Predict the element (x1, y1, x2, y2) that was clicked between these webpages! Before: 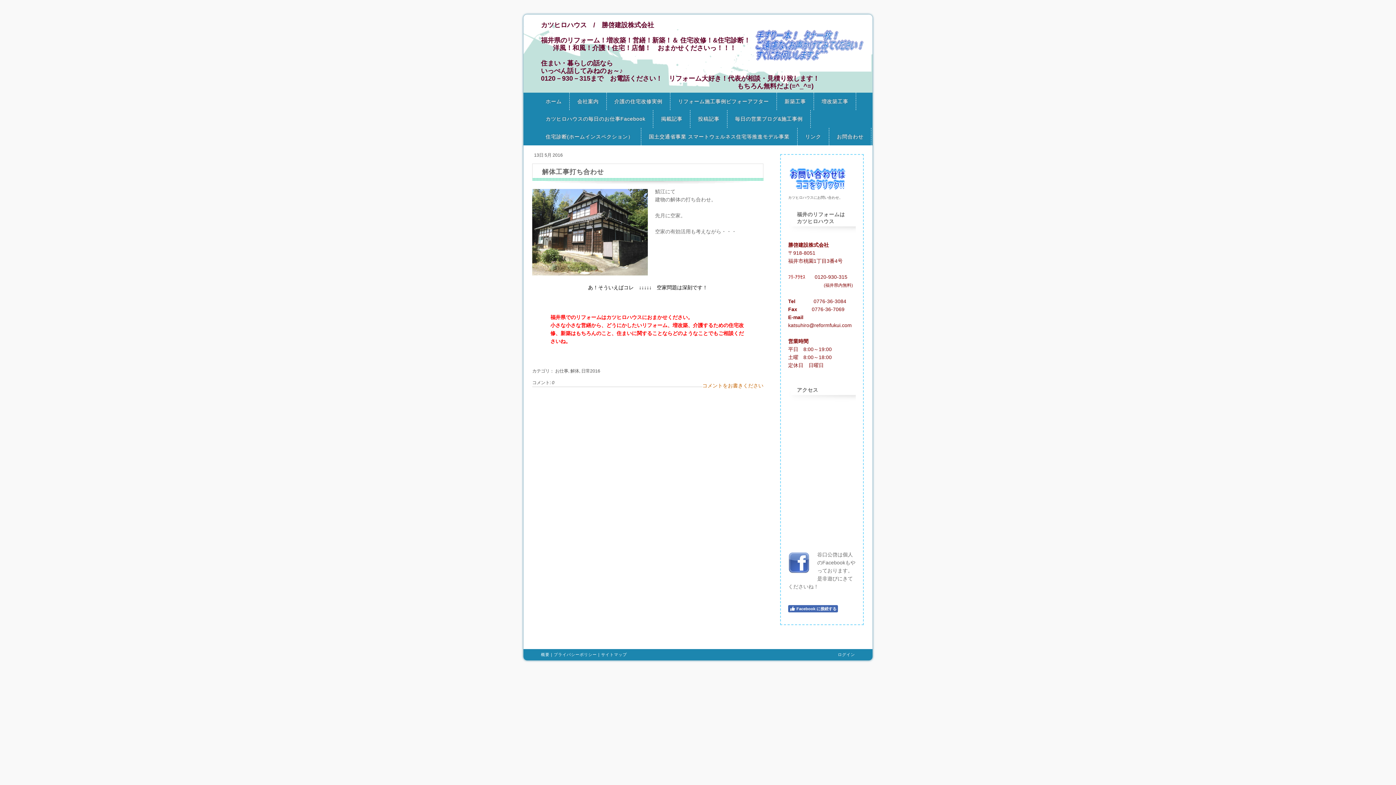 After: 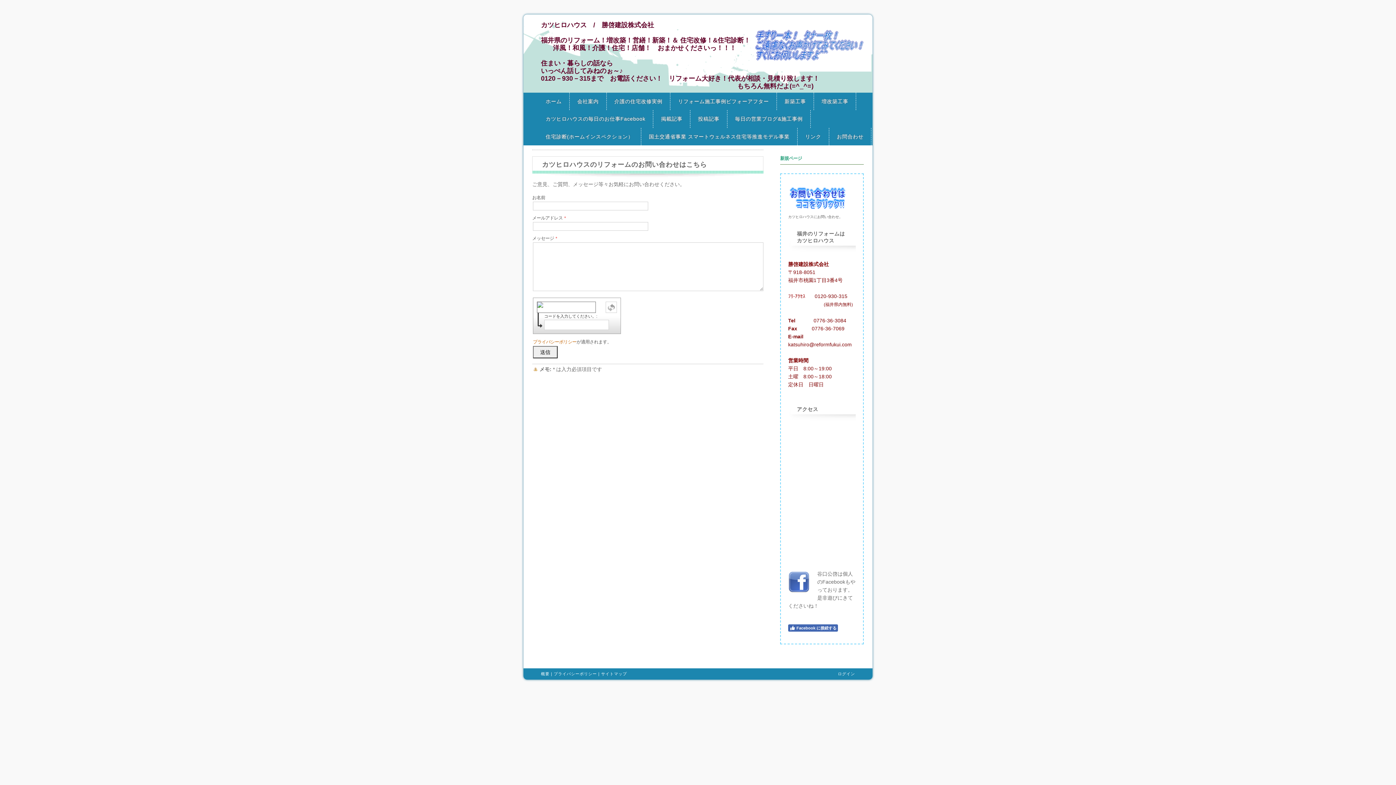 Action: bbox: (829, 127, 871, 145) label: お問合わせ